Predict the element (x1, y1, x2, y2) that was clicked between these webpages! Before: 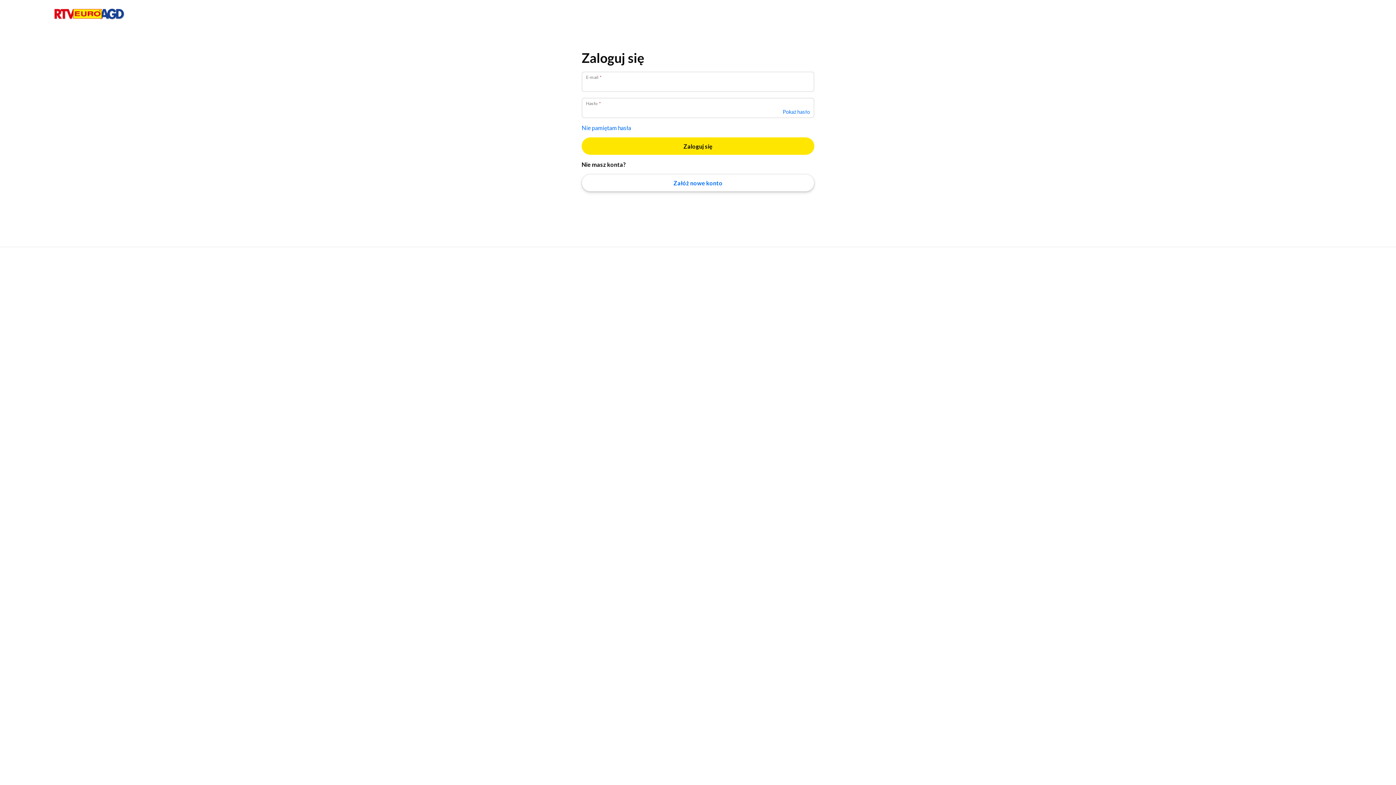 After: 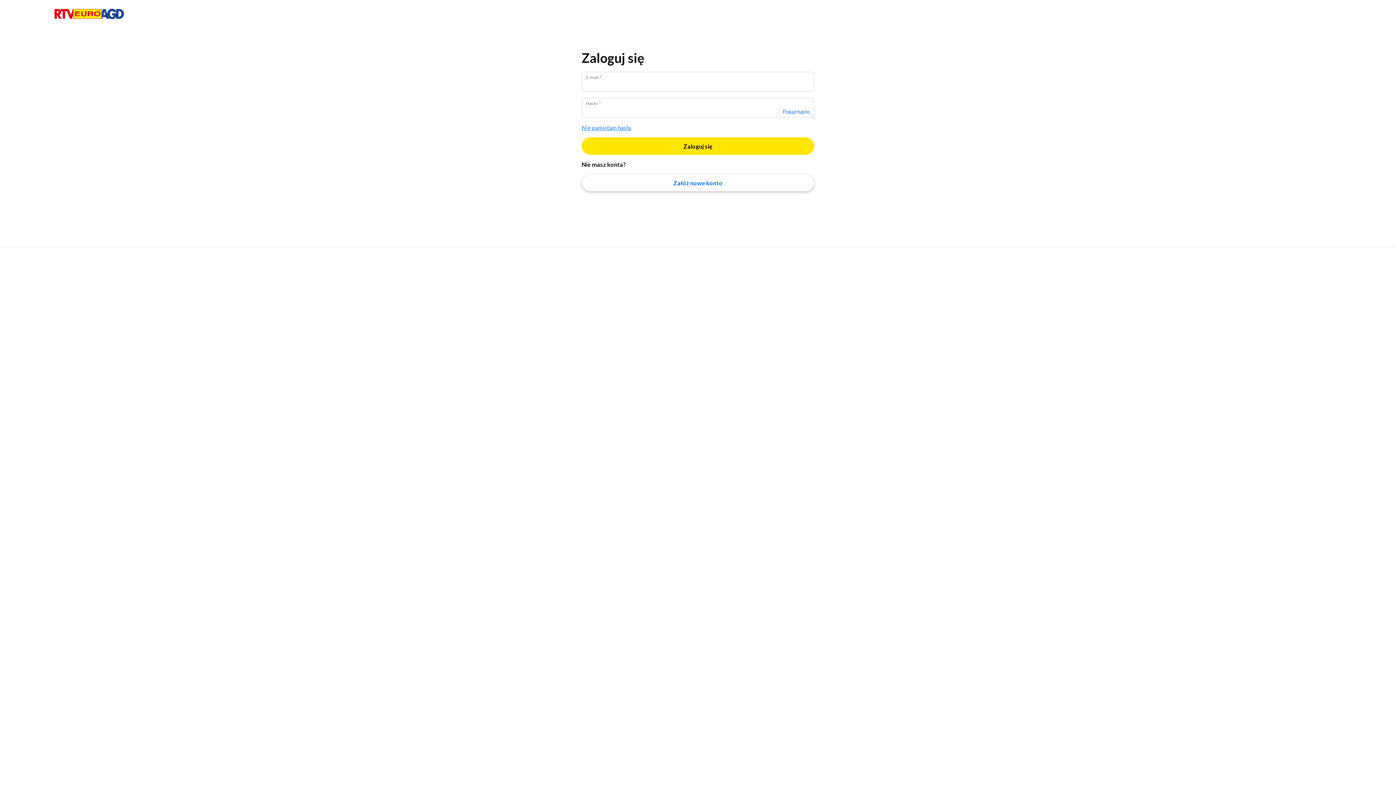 Action: bbox: (581, 124, 631, 131) label: Nie pamiętam hasła